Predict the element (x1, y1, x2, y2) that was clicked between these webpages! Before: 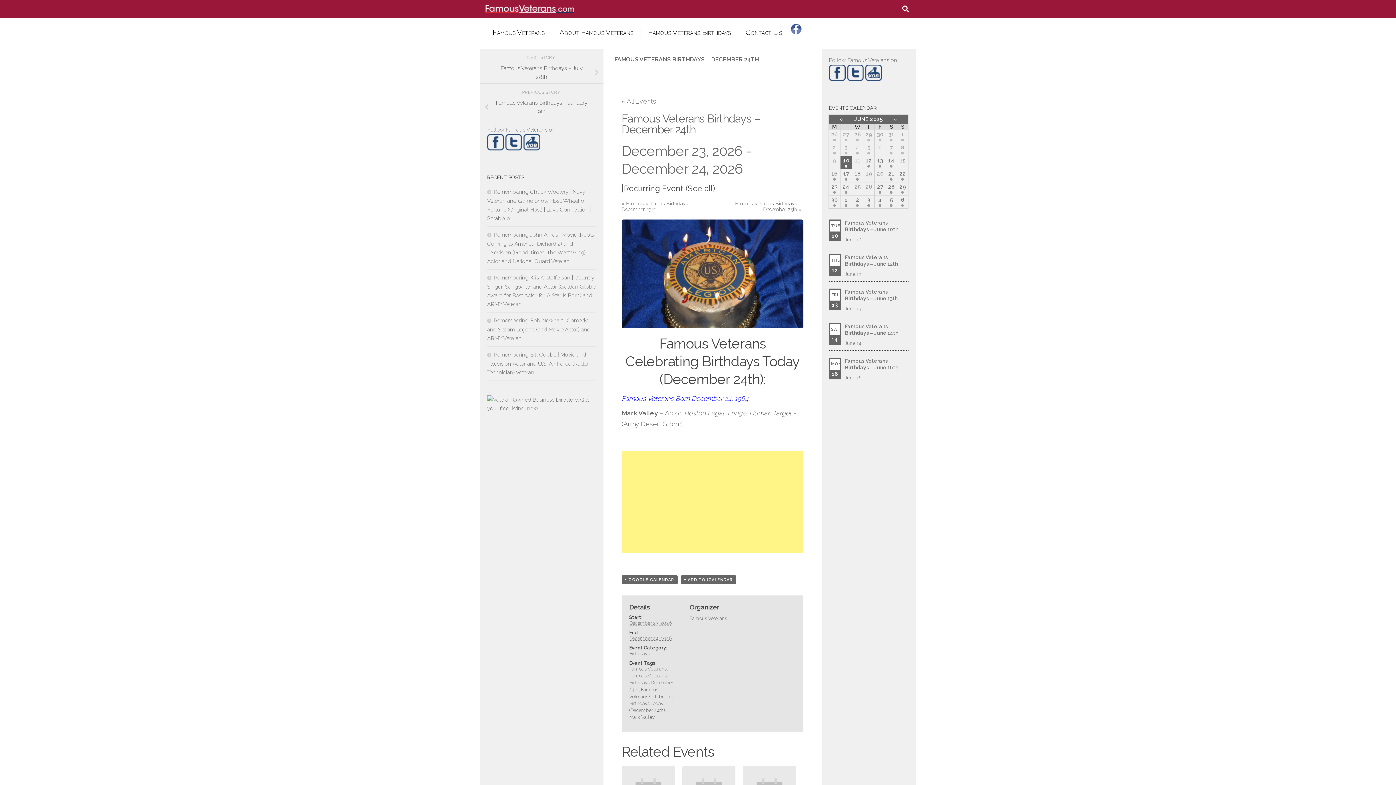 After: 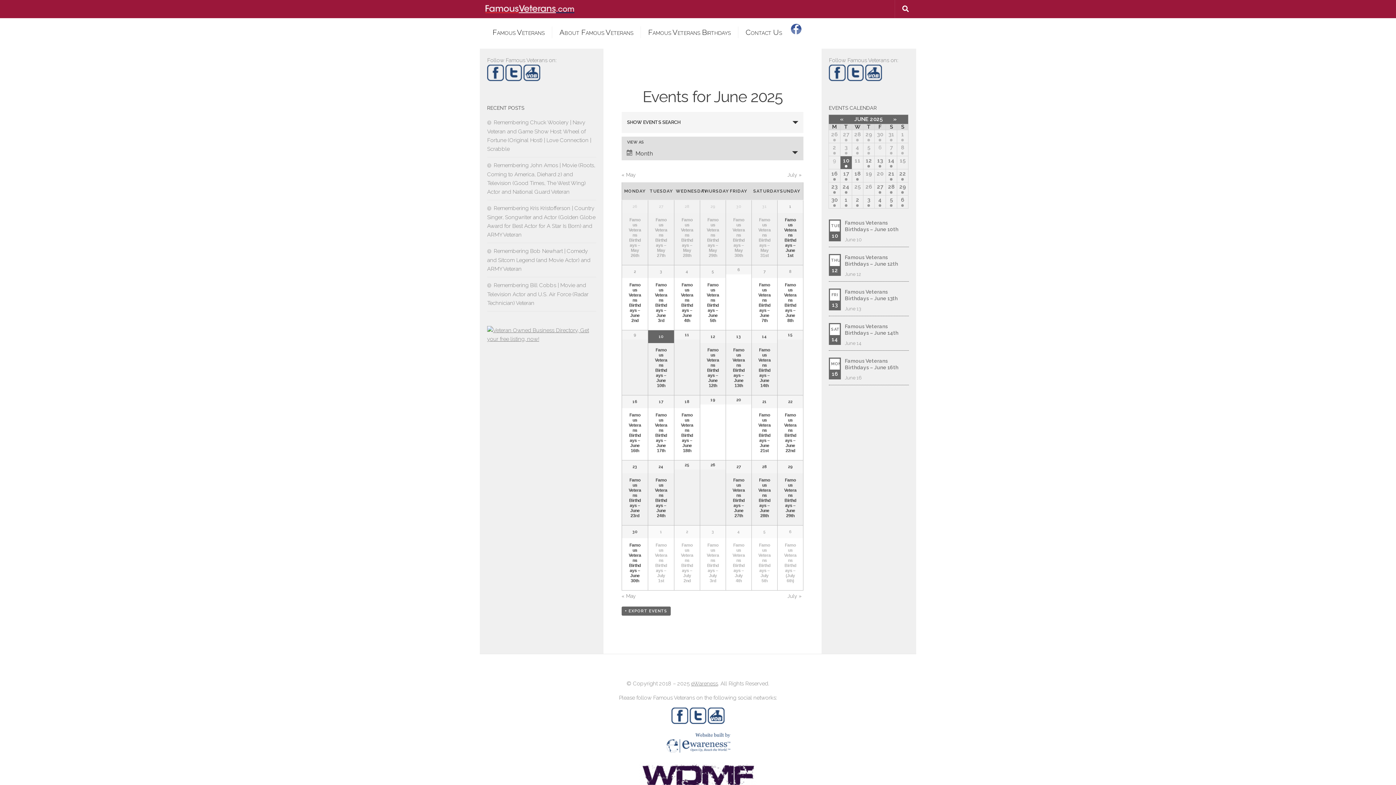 Action: bbox: (621, 97, 656, 105) label: « All Events